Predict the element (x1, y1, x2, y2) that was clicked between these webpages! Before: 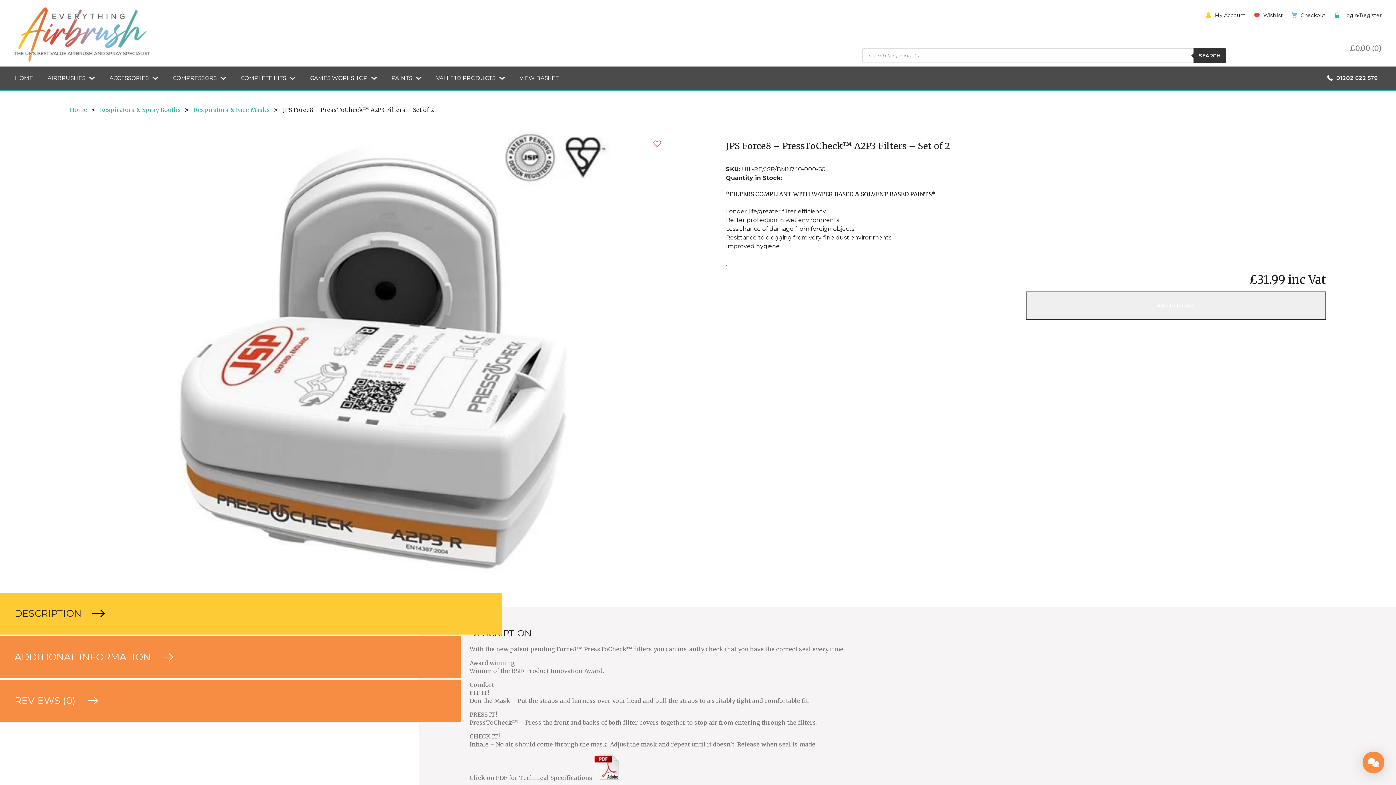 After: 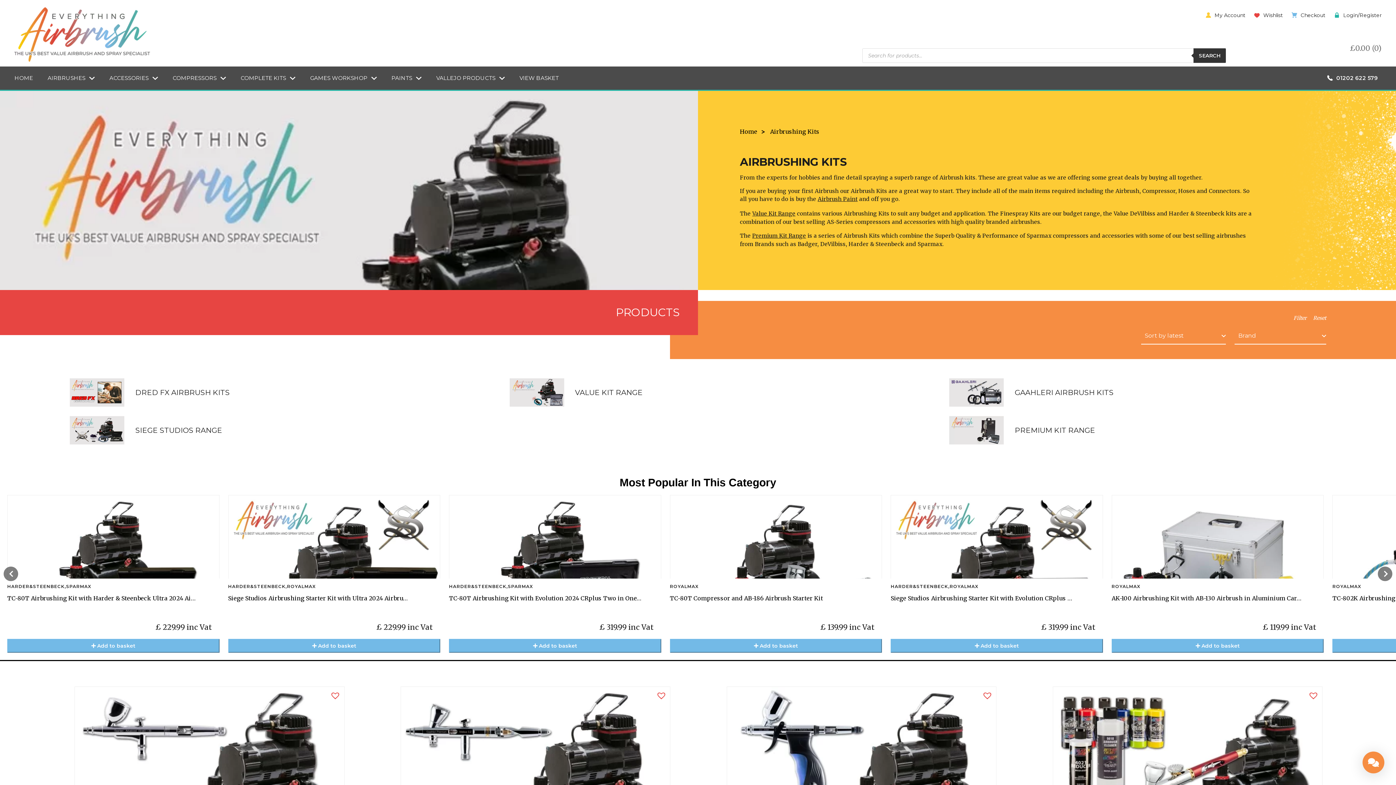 Action: bbox: (233, 66, 302, 89) label: COMPLETE KITS